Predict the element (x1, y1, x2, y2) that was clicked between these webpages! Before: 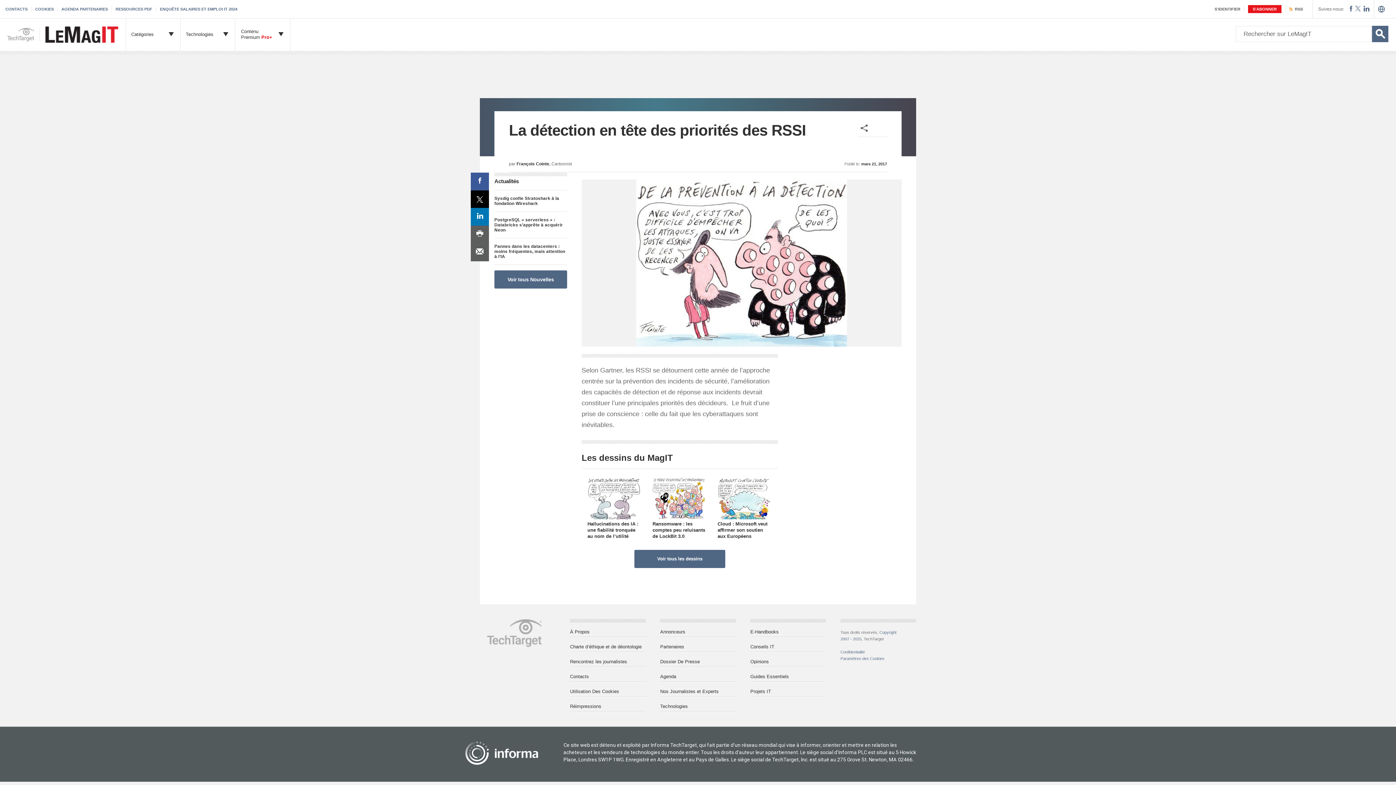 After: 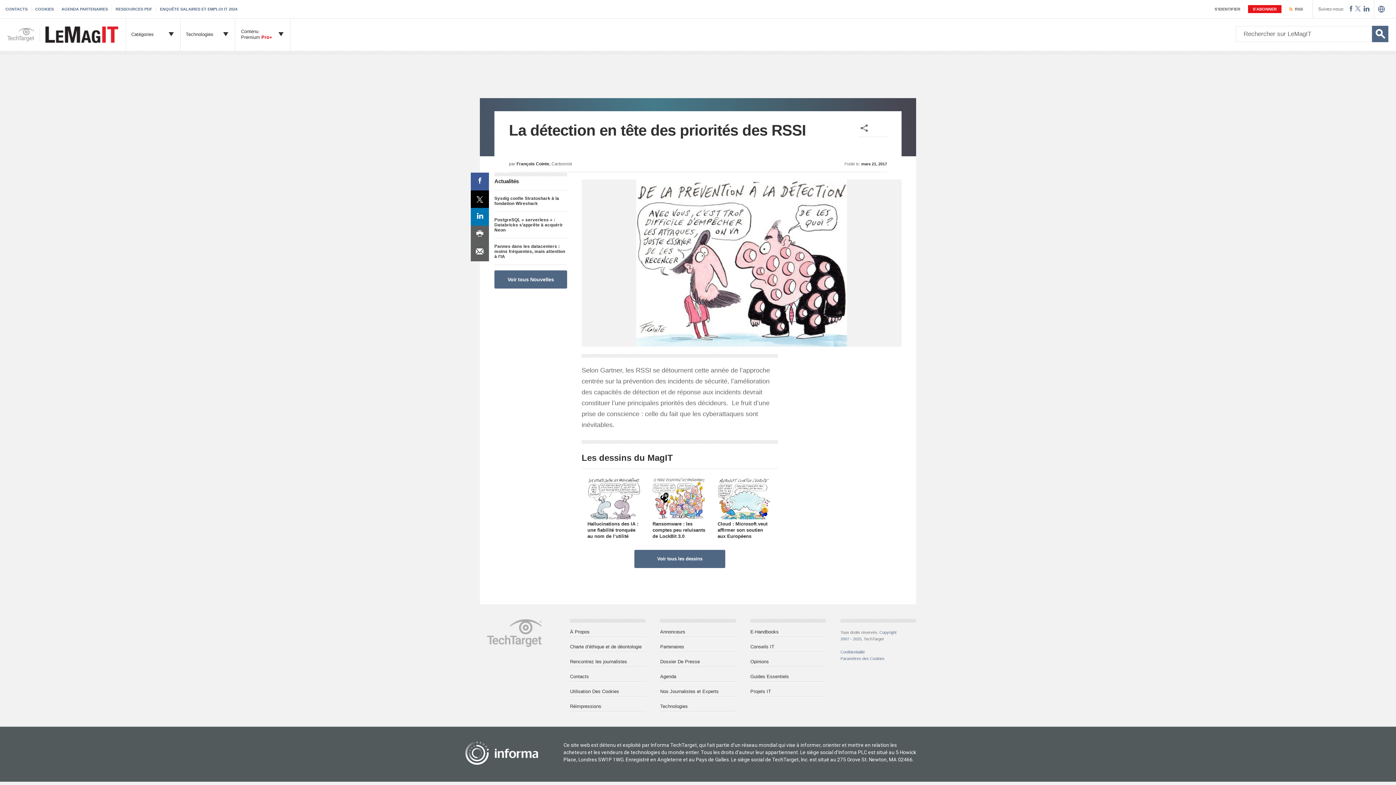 Action: bbox: (470, 243, 489, 261) label: Email A Friend